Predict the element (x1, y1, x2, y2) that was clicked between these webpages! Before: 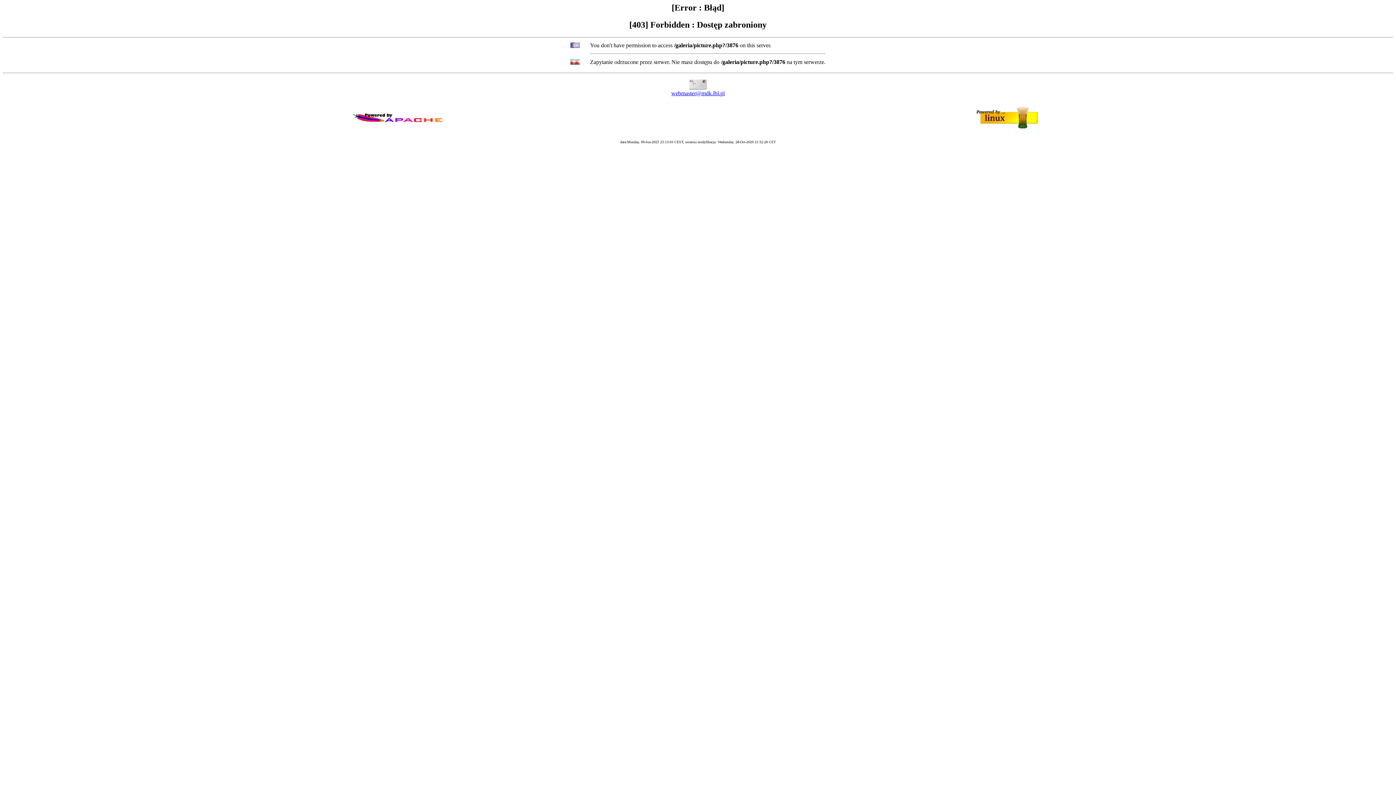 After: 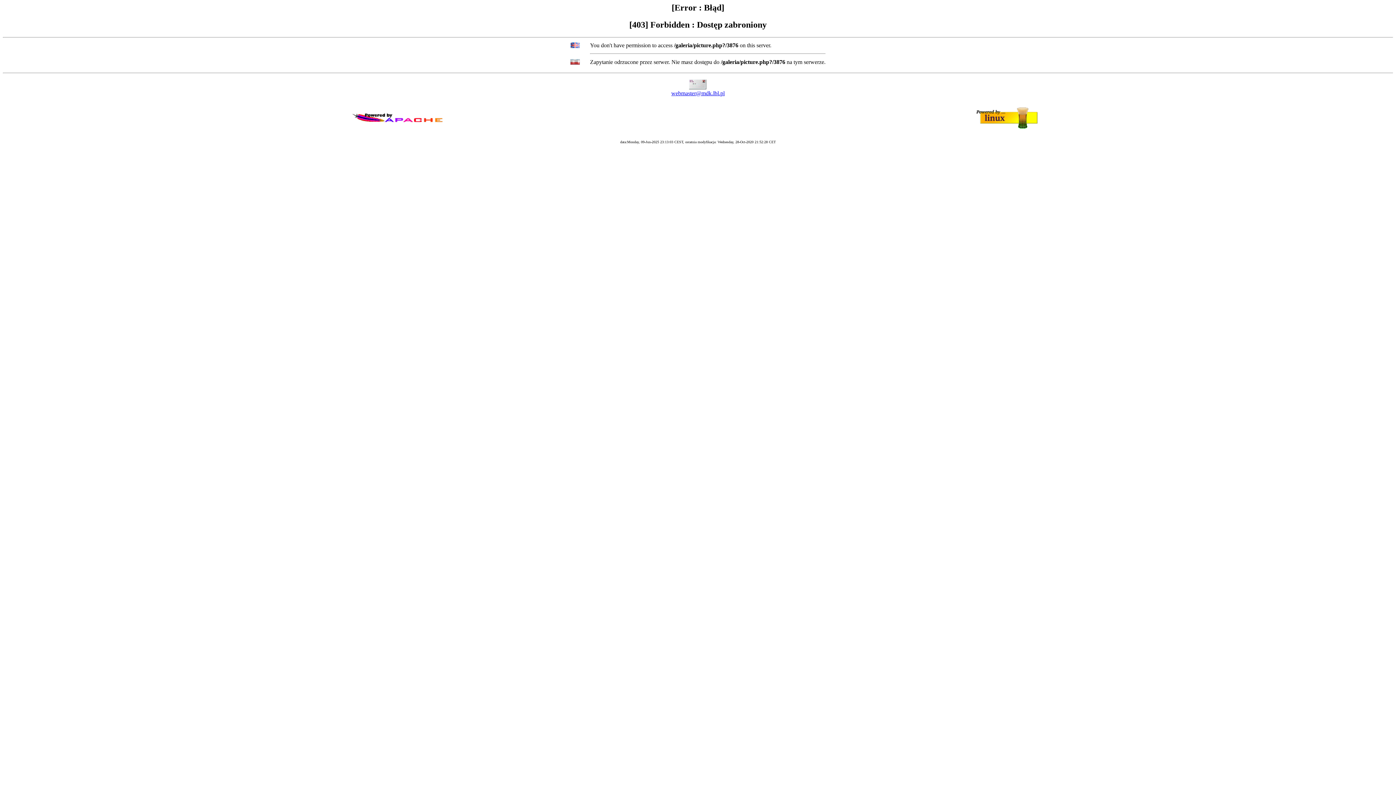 Action: label: webmaster@mdk.lbl.pl bbox: (671, 90, 724, 96)